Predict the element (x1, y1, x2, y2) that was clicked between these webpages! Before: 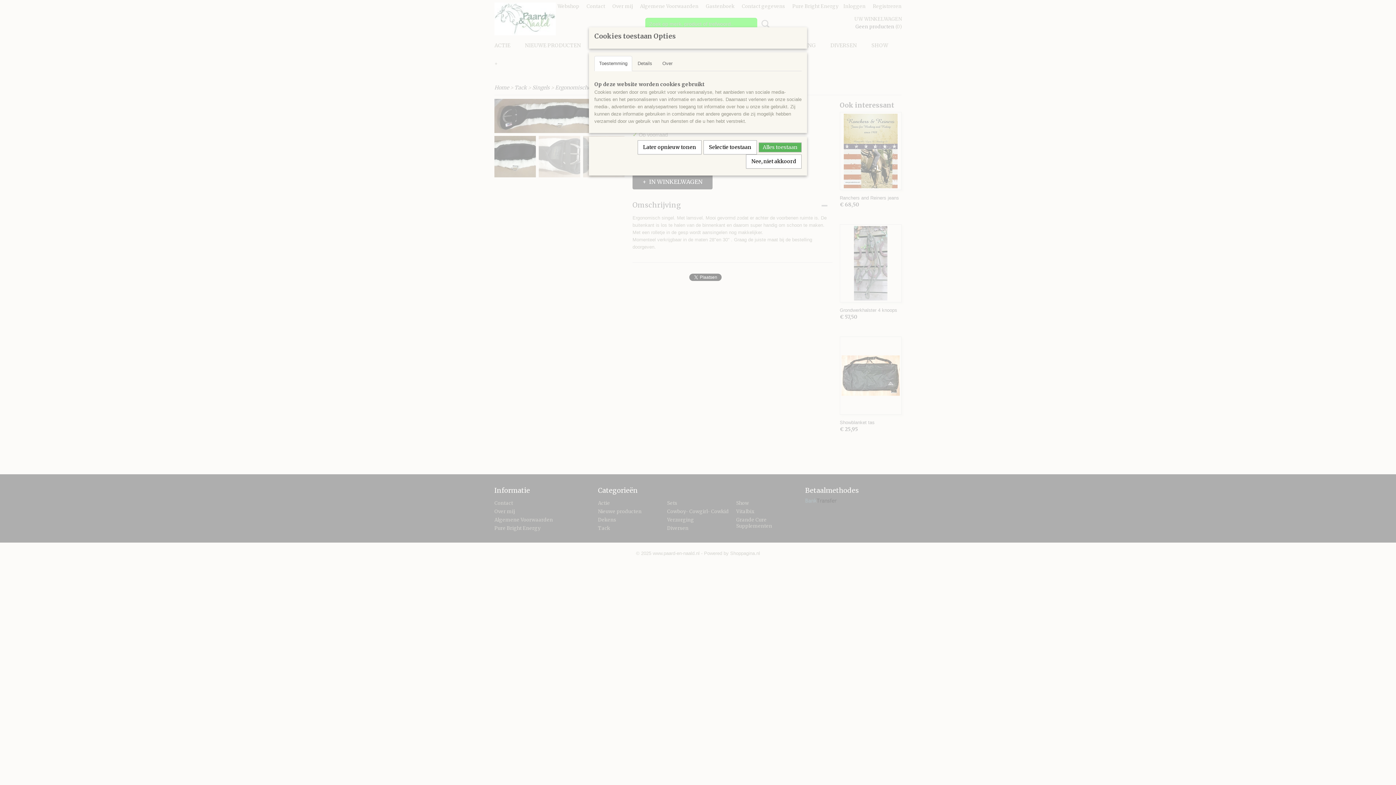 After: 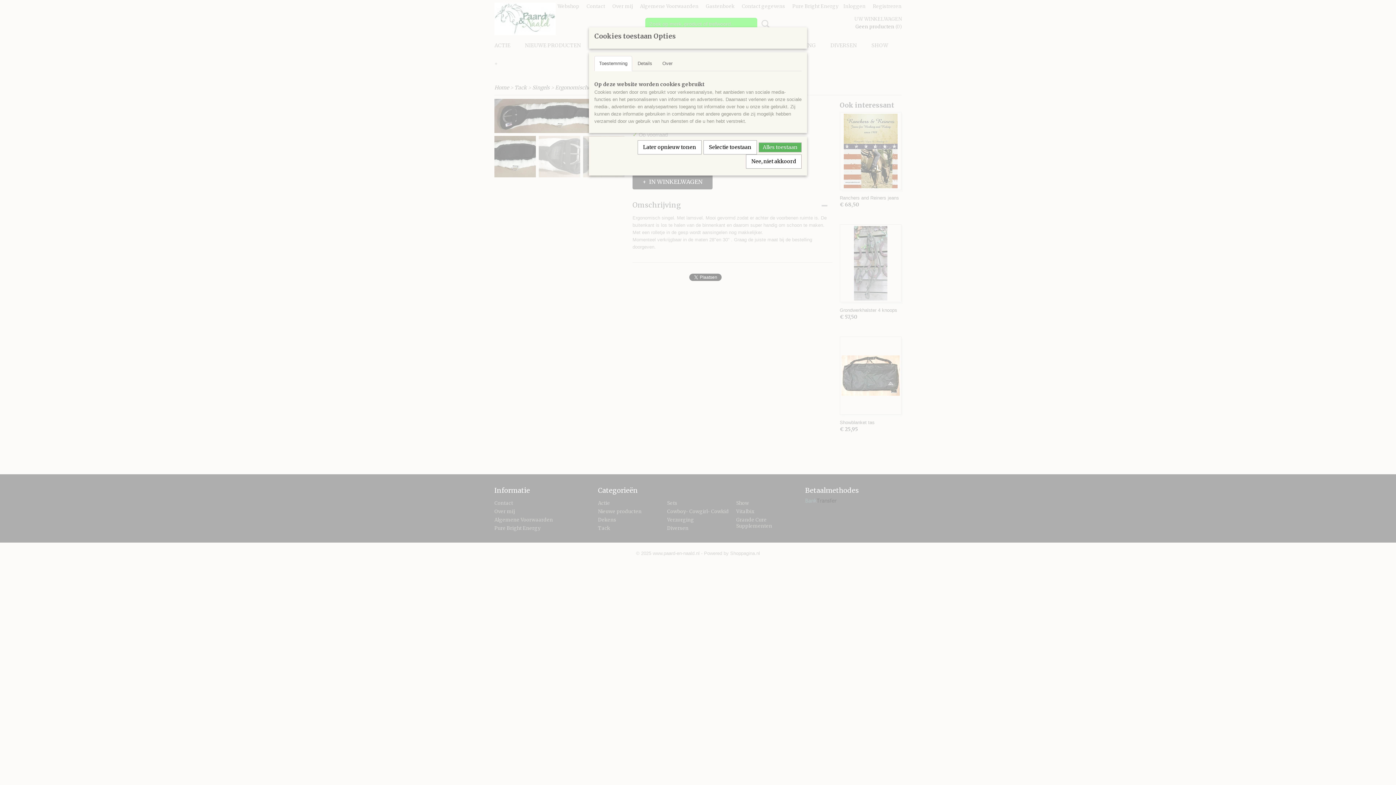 Action: label: Toestemming bbox: (594, 56, 632, 71)